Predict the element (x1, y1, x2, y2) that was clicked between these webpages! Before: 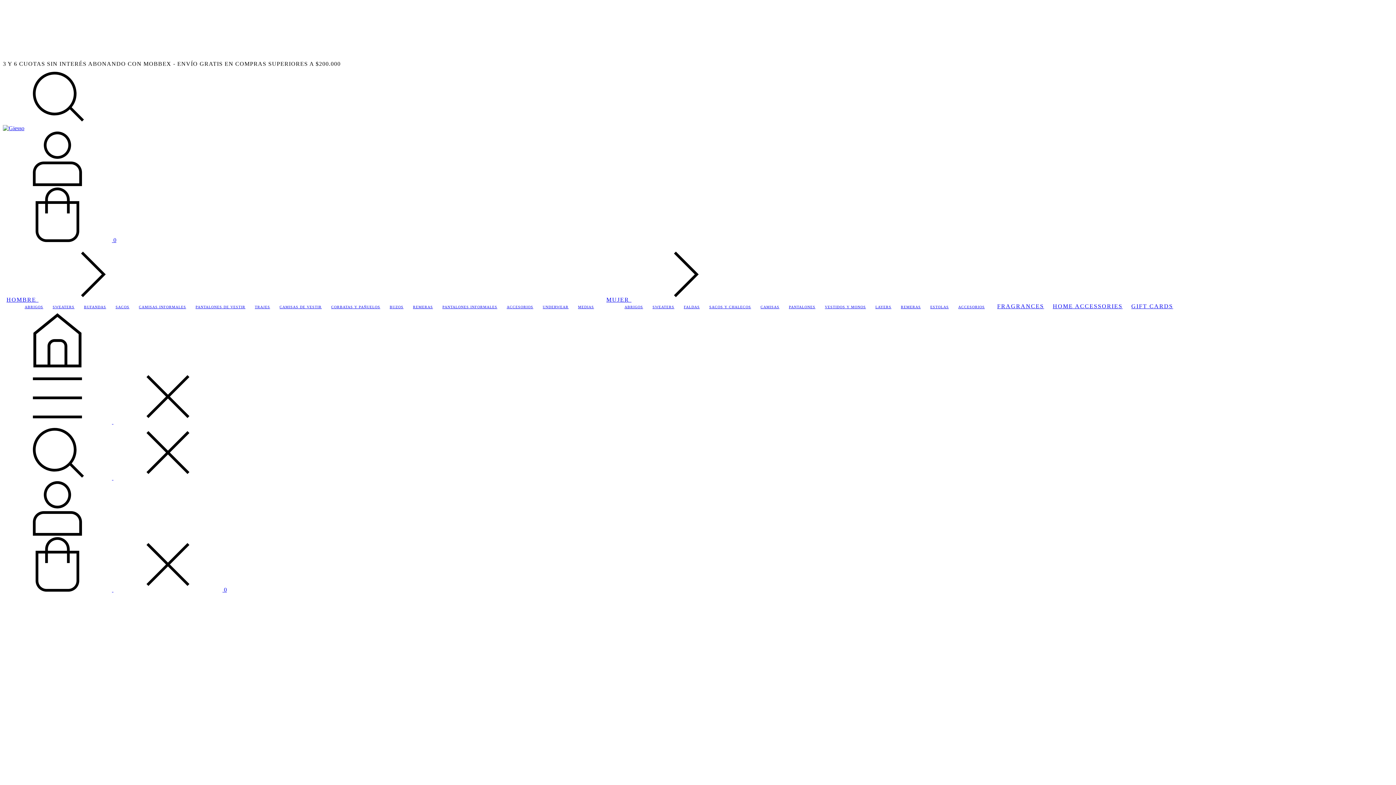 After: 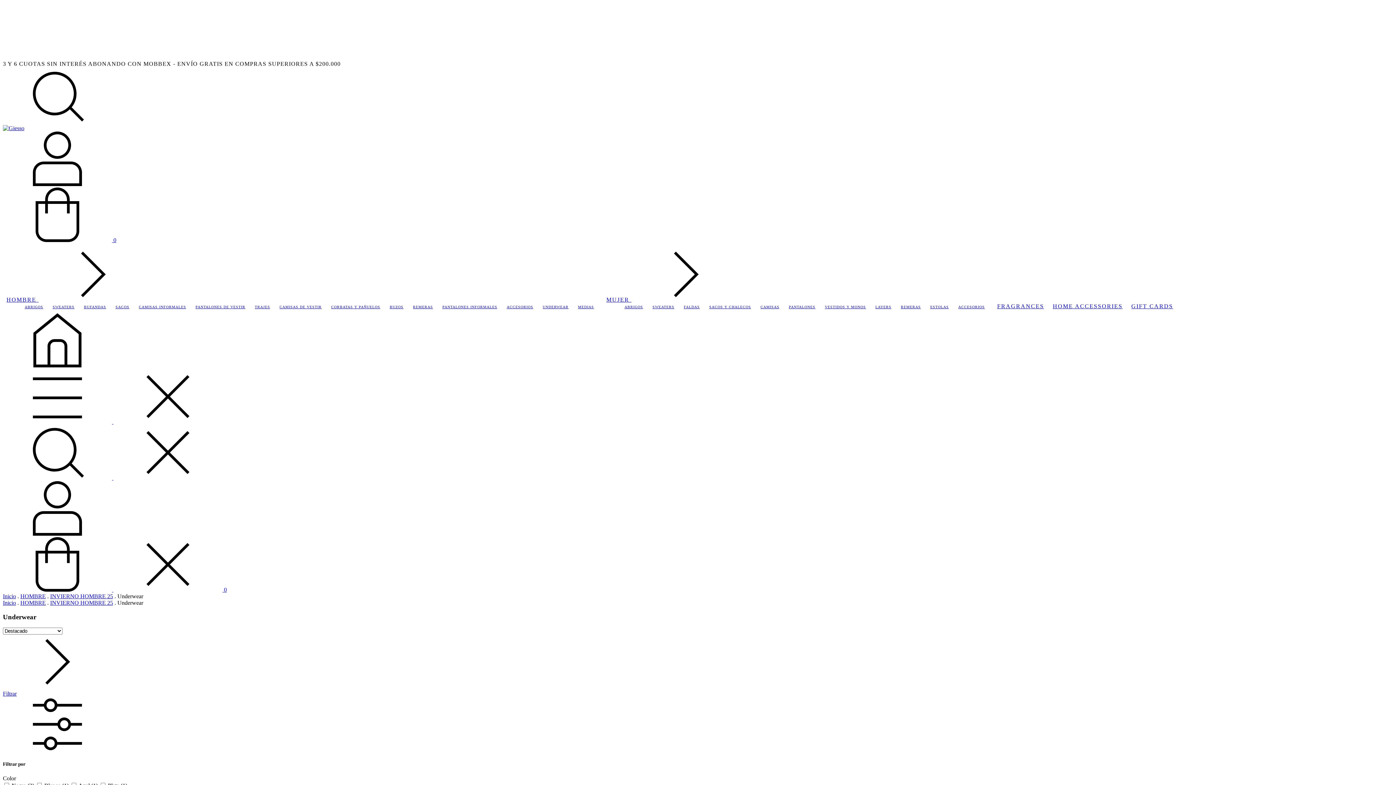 Action: label: UNDERWEAR bbox: (542, 305, 568, 309)